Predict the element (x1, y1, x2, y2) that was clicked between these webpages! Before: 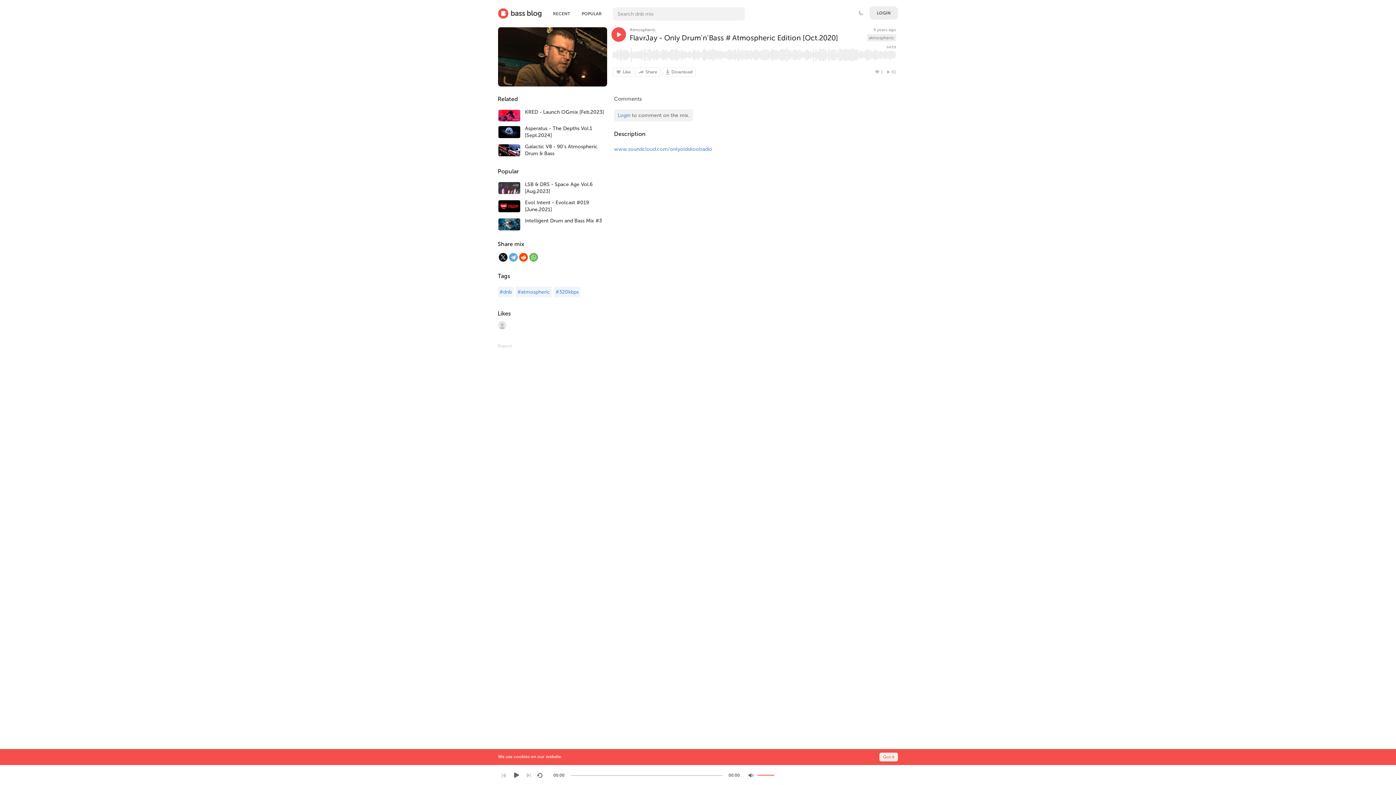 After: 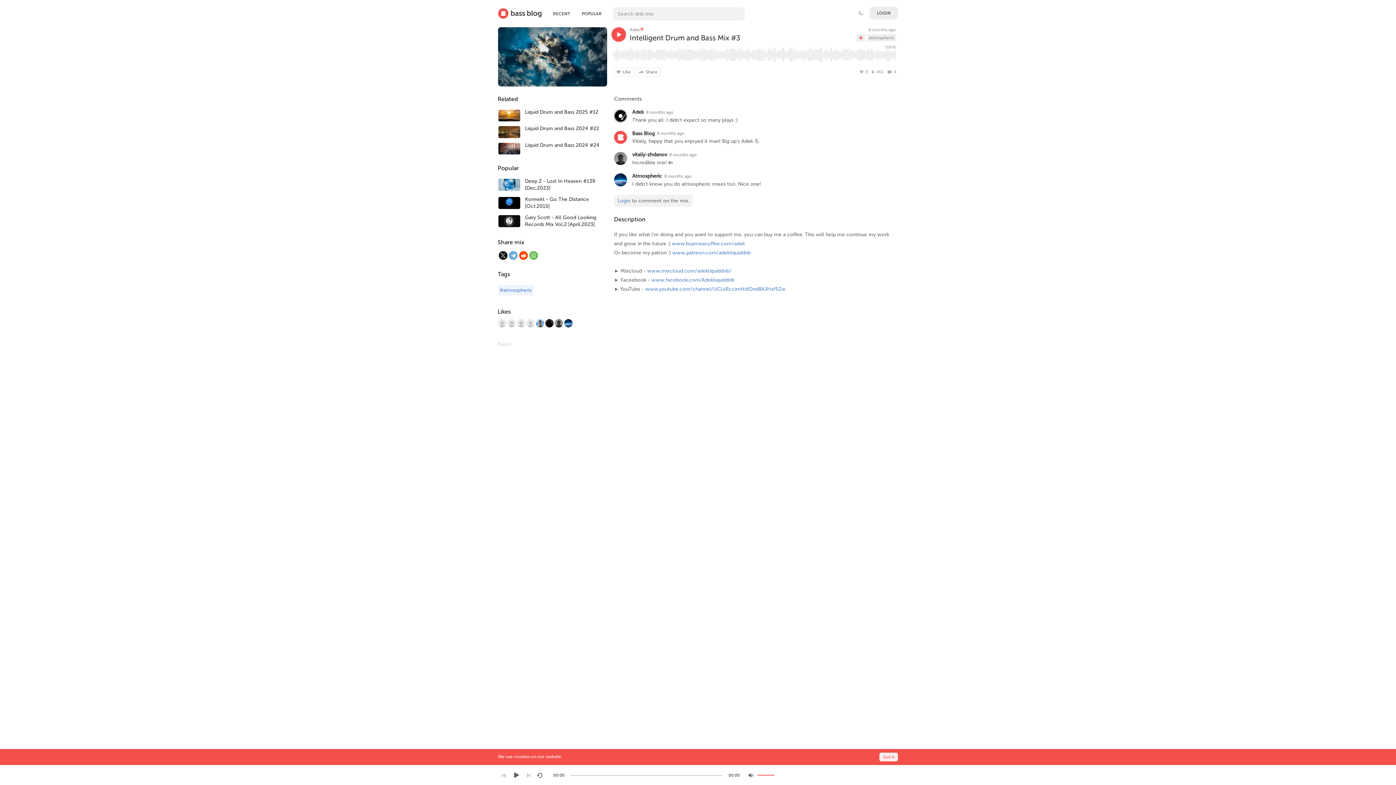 Action: bbox: (498, 226, 520, 231)